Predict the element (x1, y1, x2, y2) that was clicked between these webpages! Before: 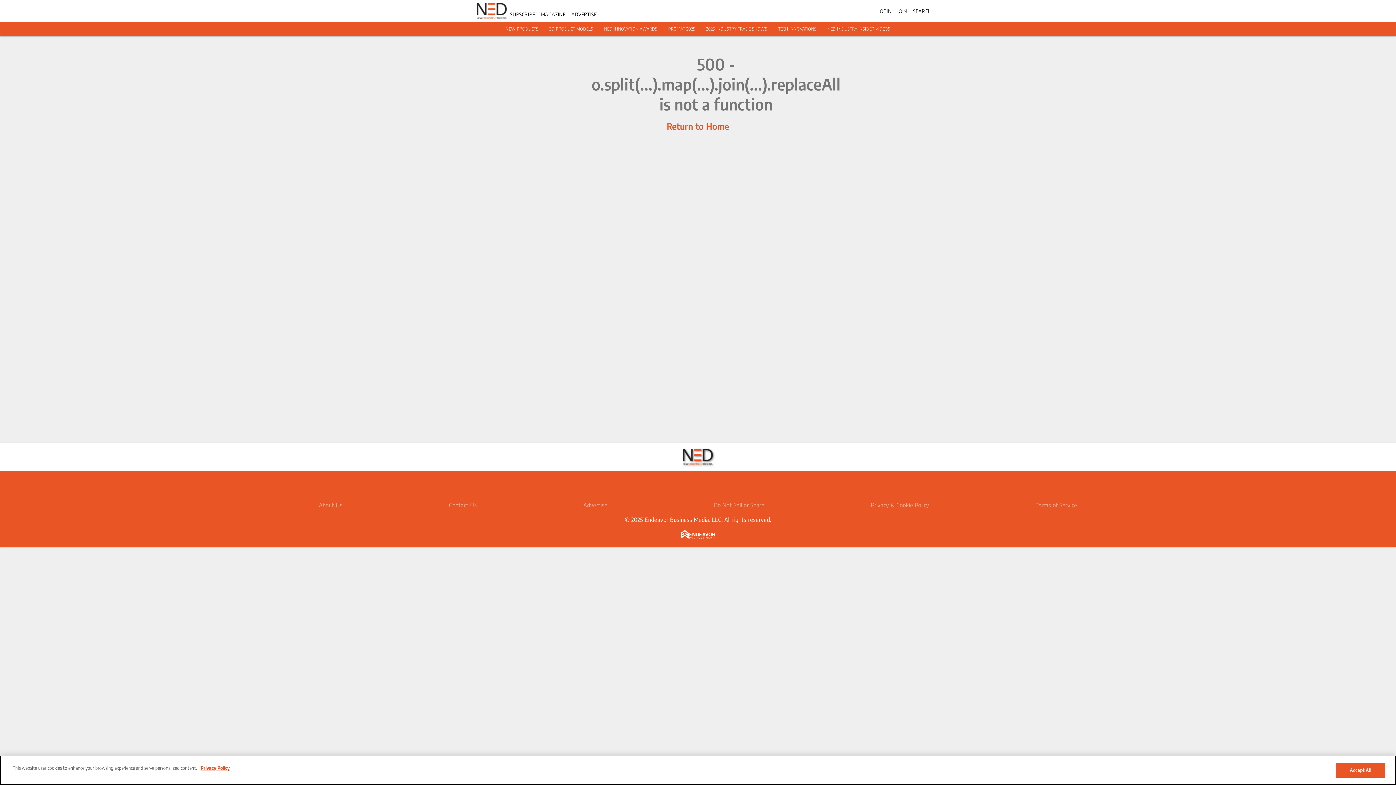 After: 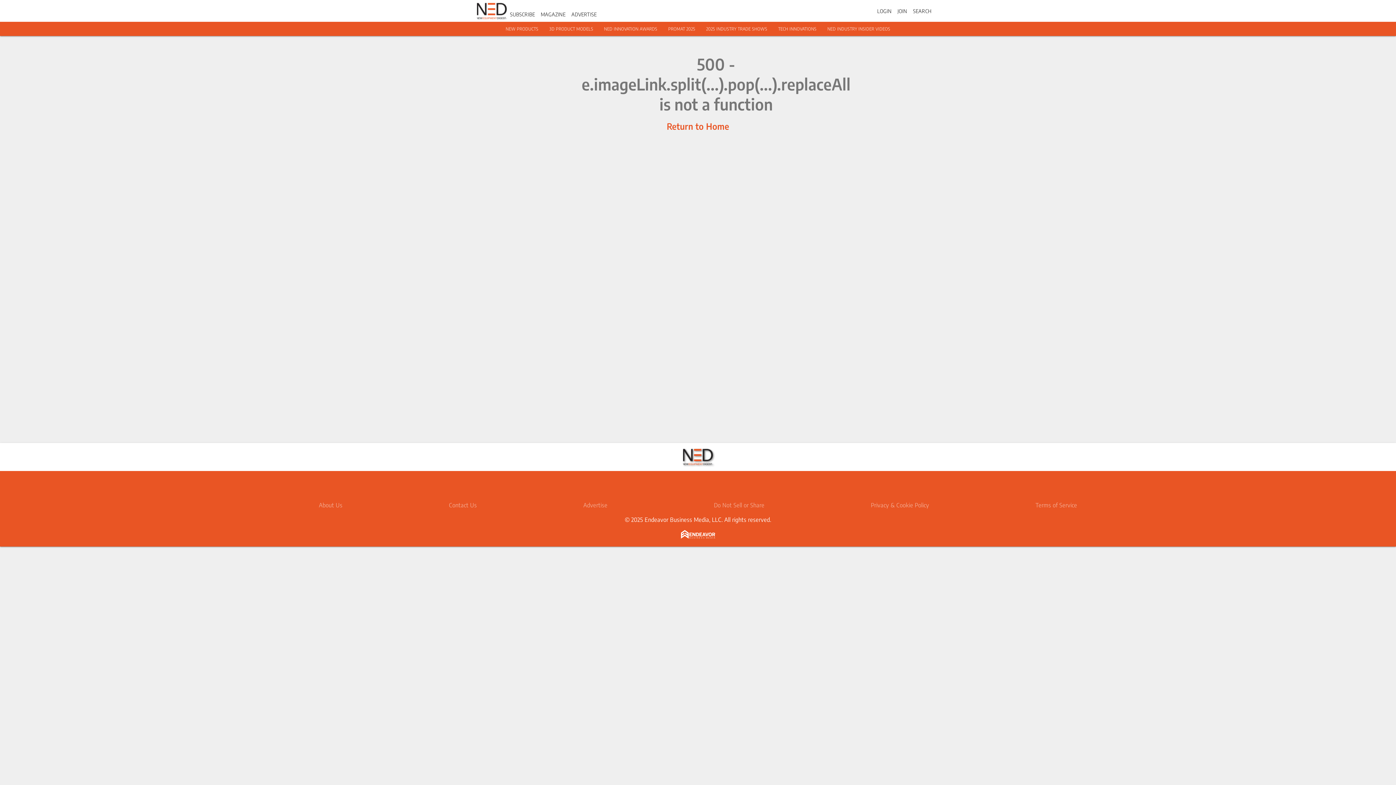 Action: bbox: (827, 26, 890, 31) label: NED INDUSTRY INSIDER VIDEOS